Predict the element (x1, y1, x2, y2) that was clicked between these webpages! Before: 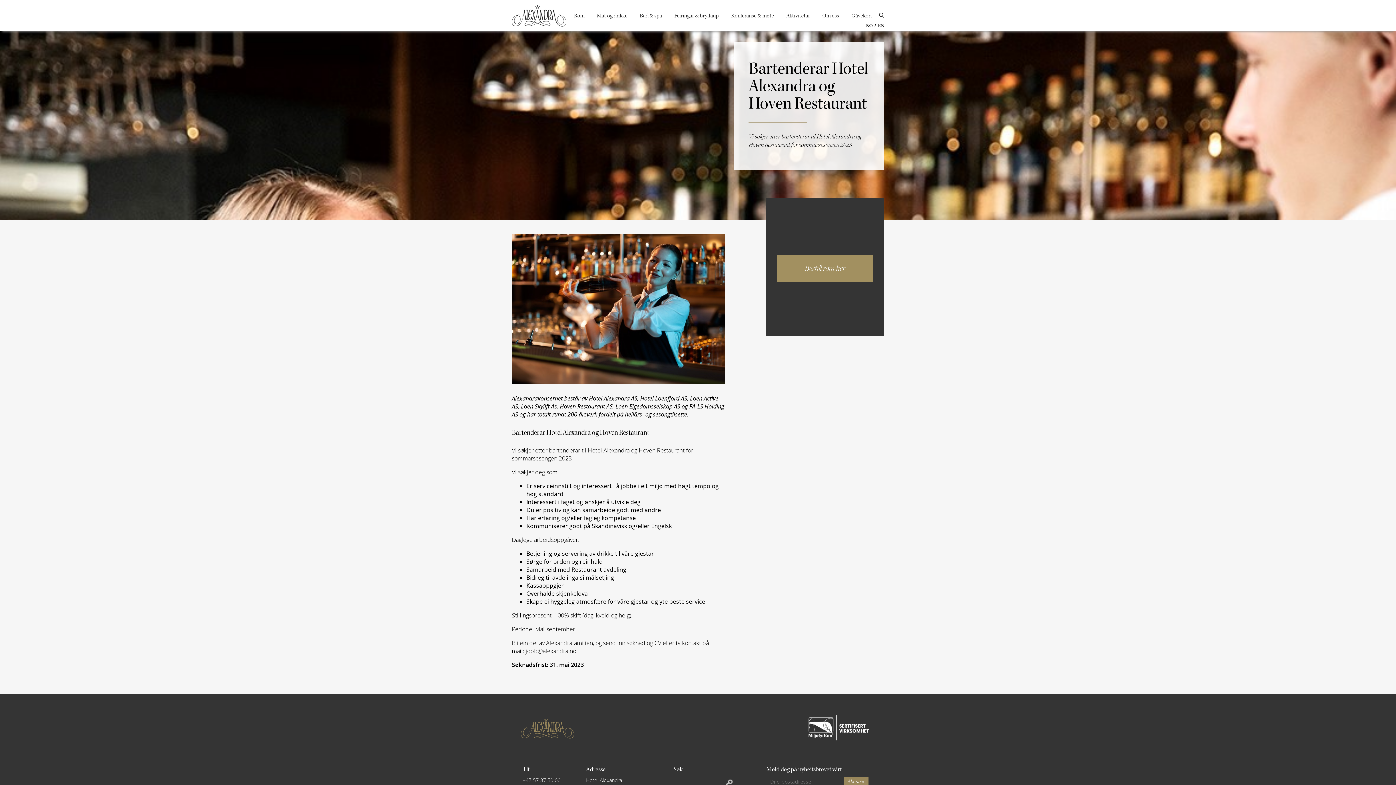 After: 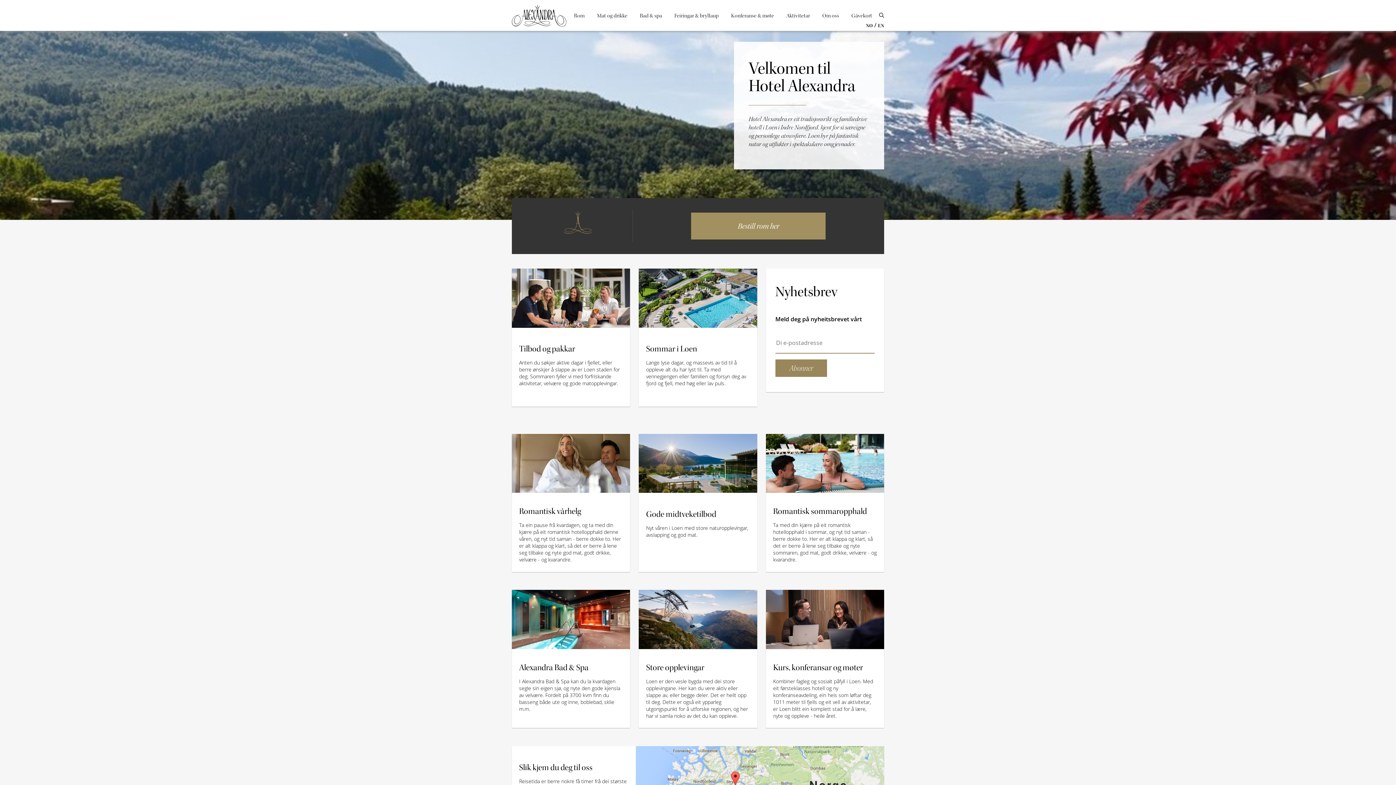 Action: bbox: (512, 4, 566, 26)